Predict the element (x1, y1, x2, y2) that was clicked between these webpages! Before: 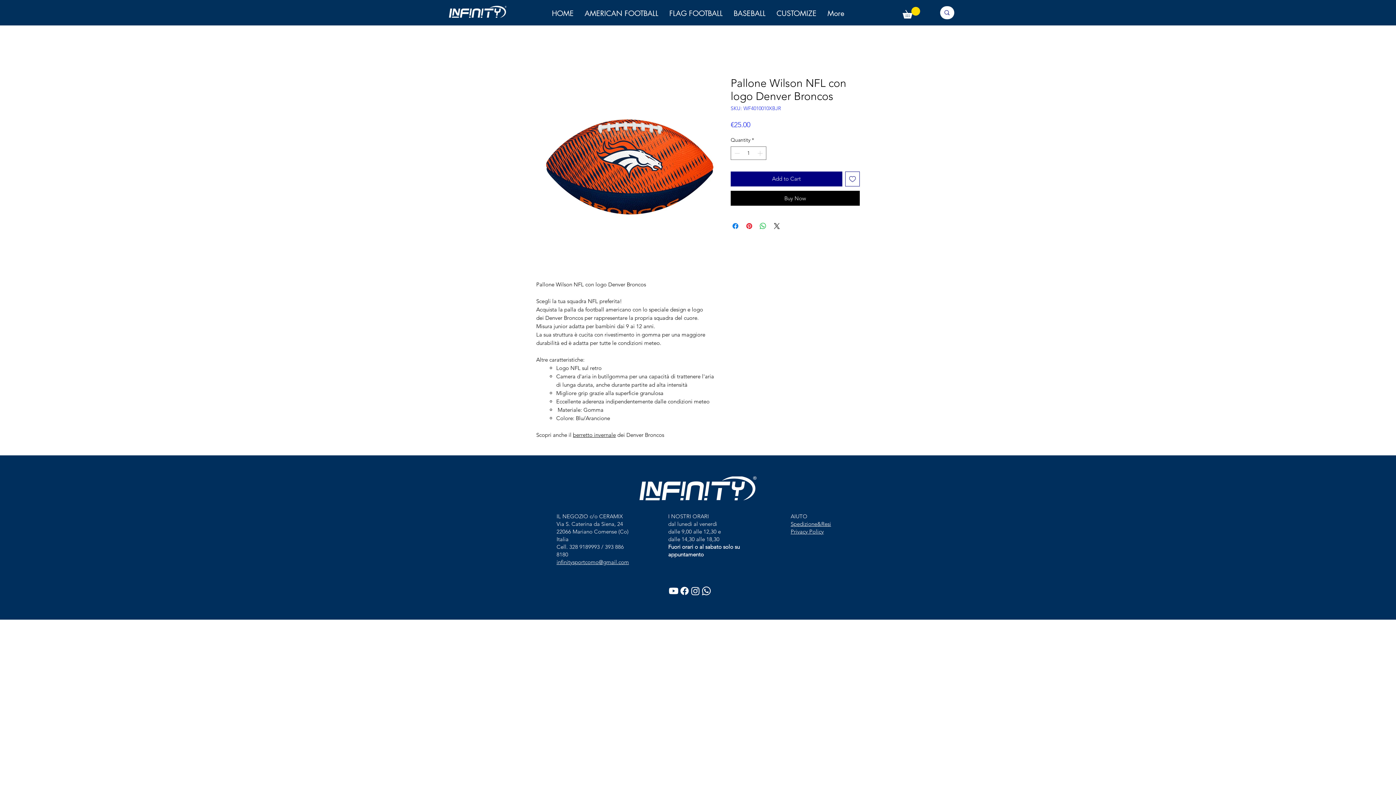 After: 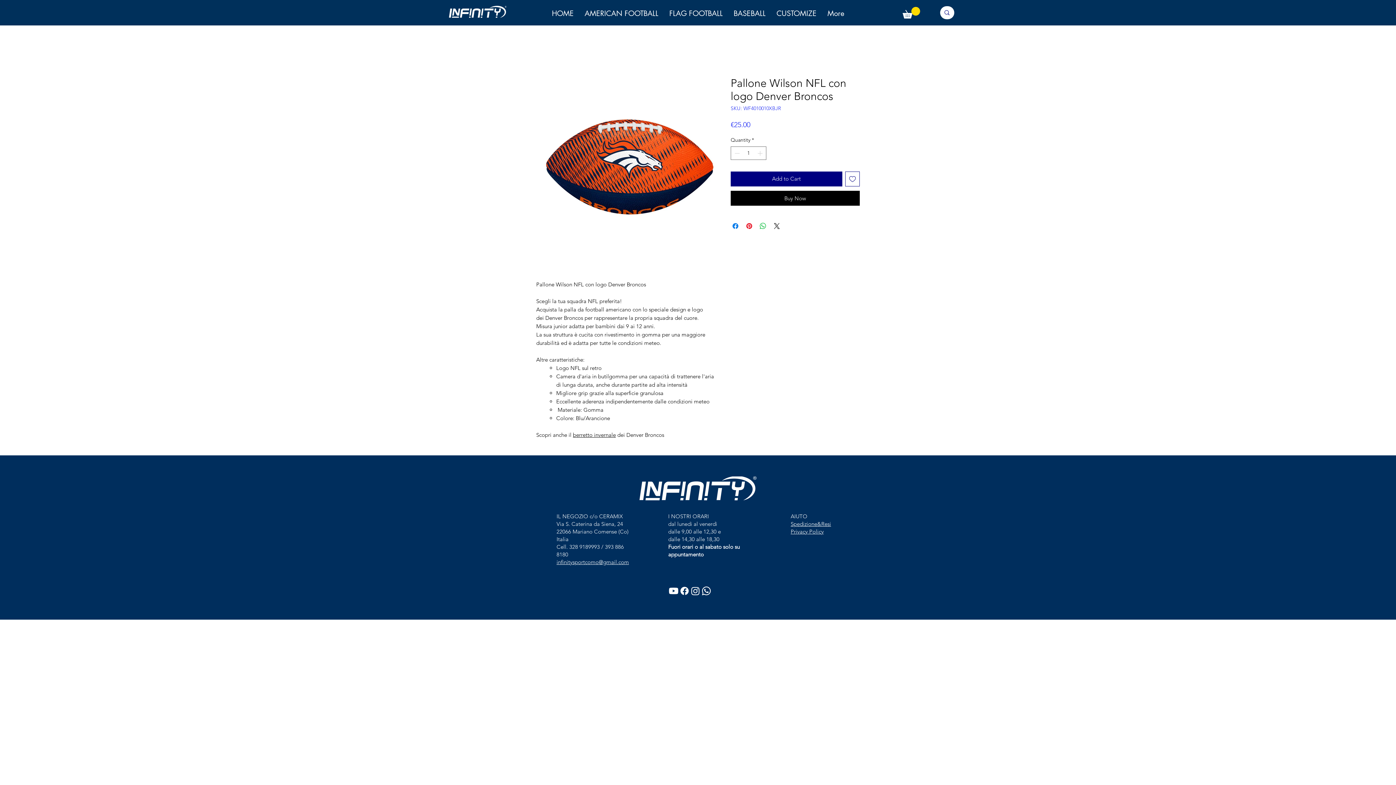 Action: label: infinitysportcomo@gmail.com bbox: (556, 558, 629, 565)